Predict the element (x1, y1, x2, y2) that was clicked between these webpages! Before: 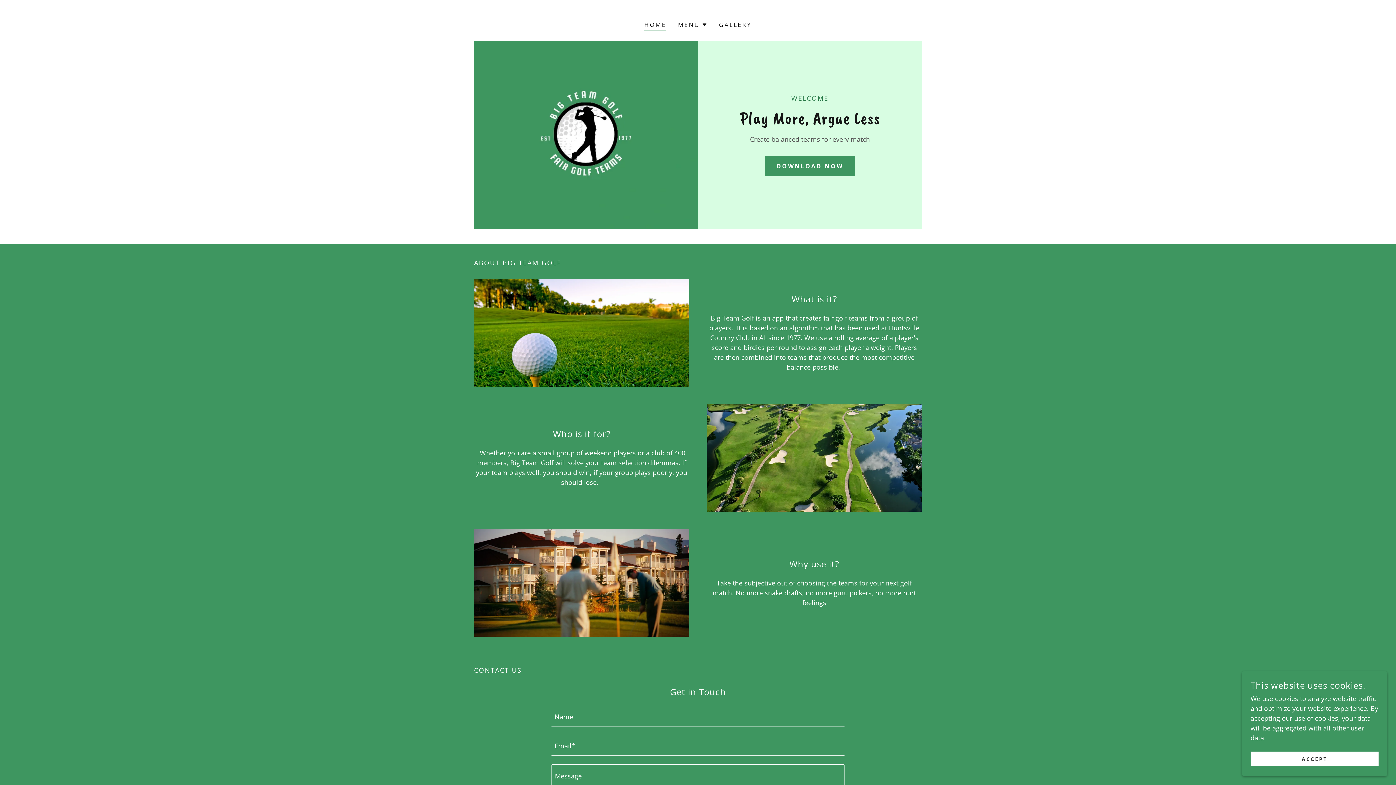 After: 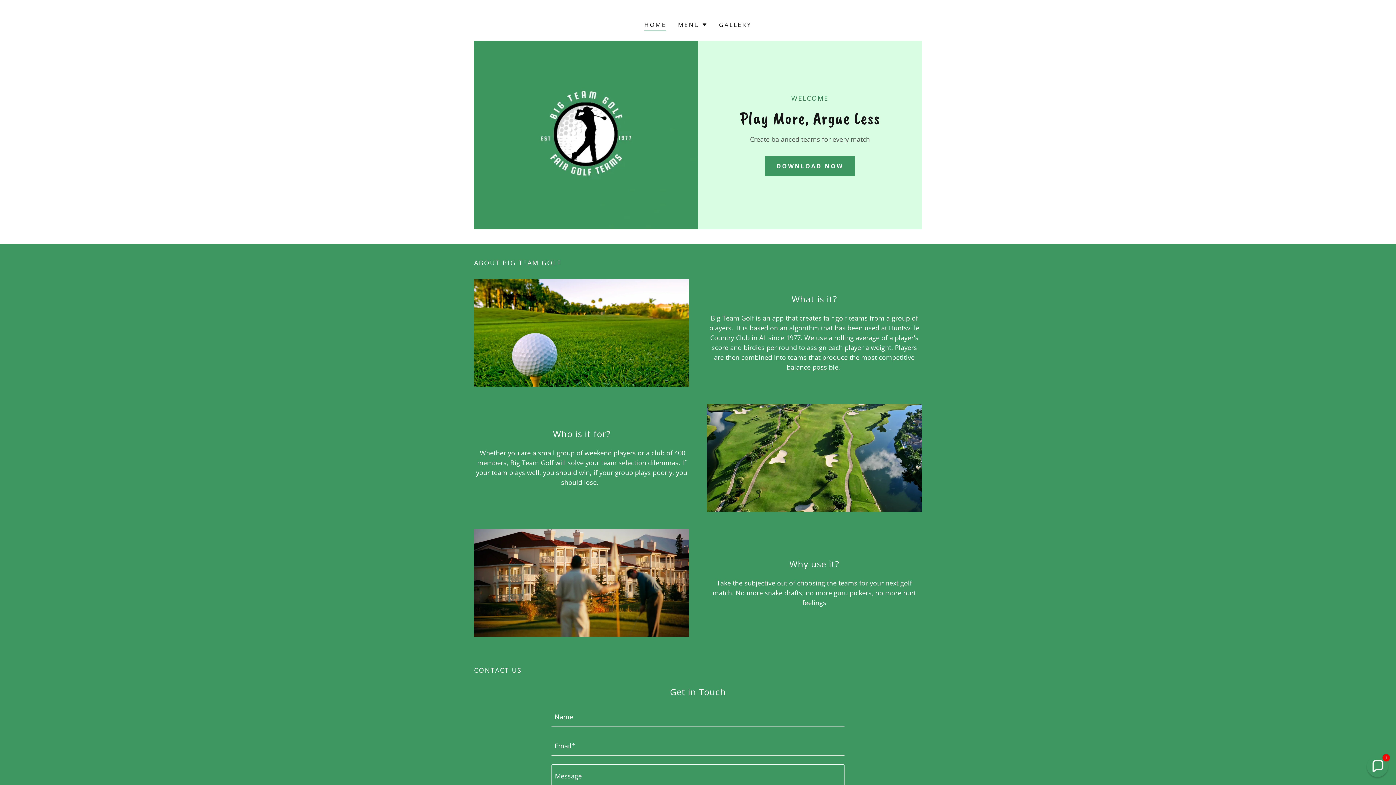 Action: bbox: (1250, 752, 1378, 766) label: ACCEPT